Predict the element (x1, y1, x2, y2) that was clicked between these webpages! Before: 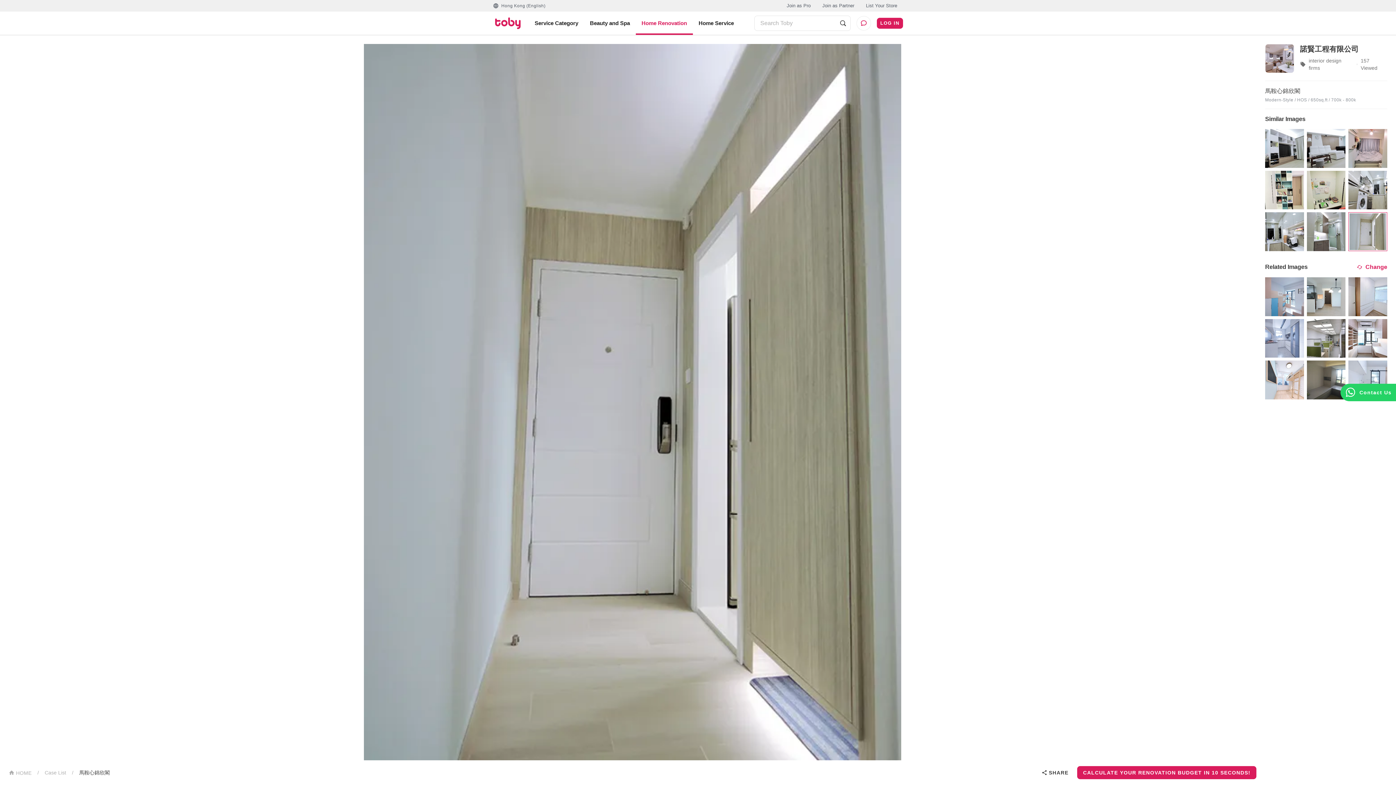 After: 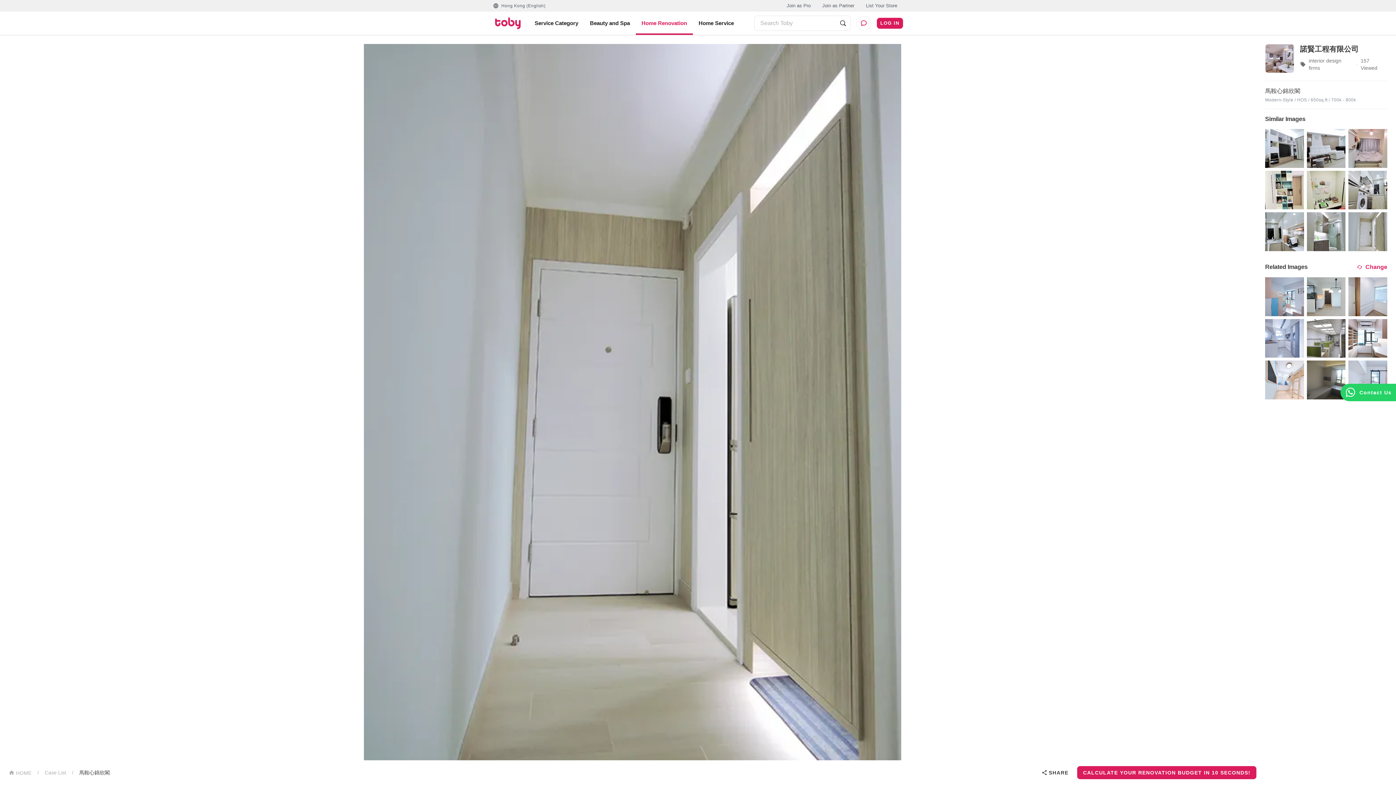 Action: bbox: (1307, 360, 1345, 399)